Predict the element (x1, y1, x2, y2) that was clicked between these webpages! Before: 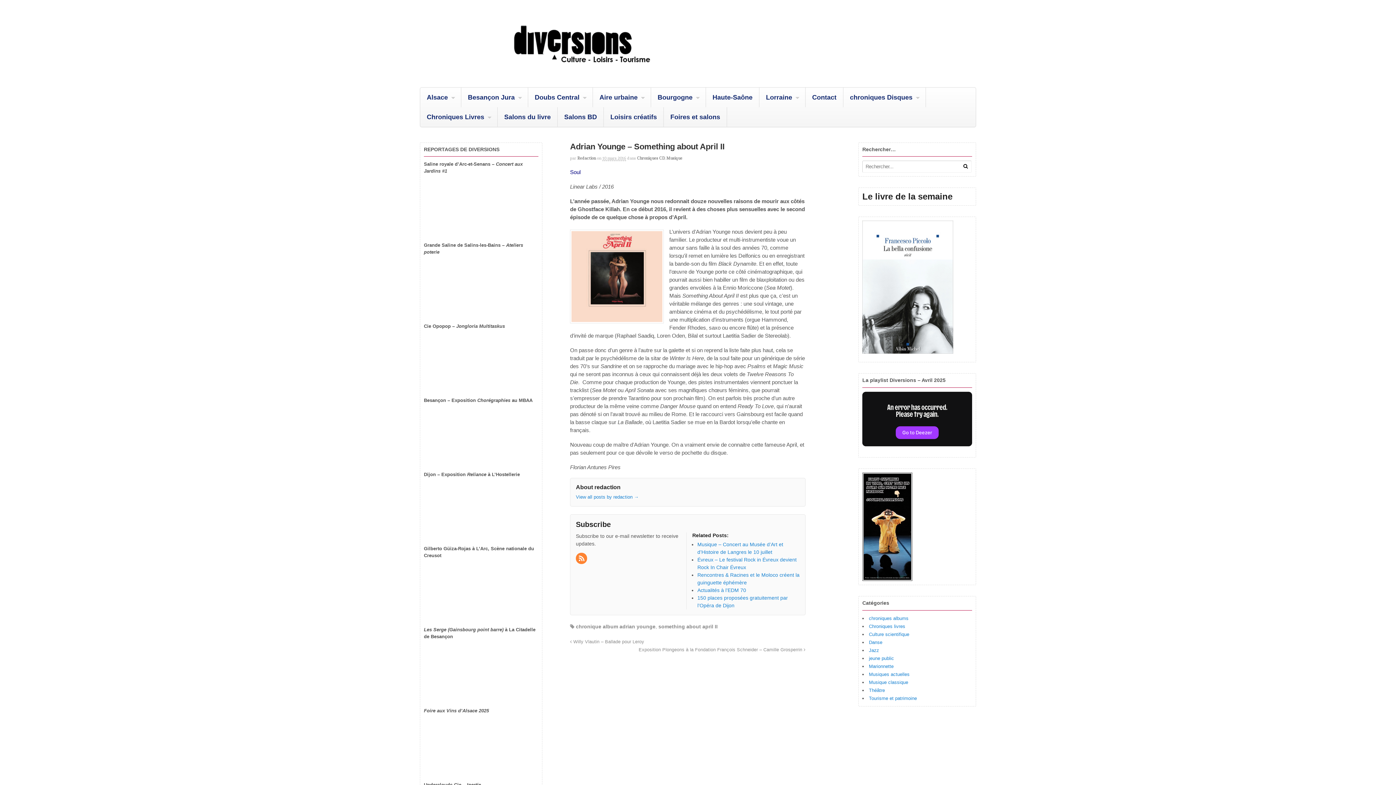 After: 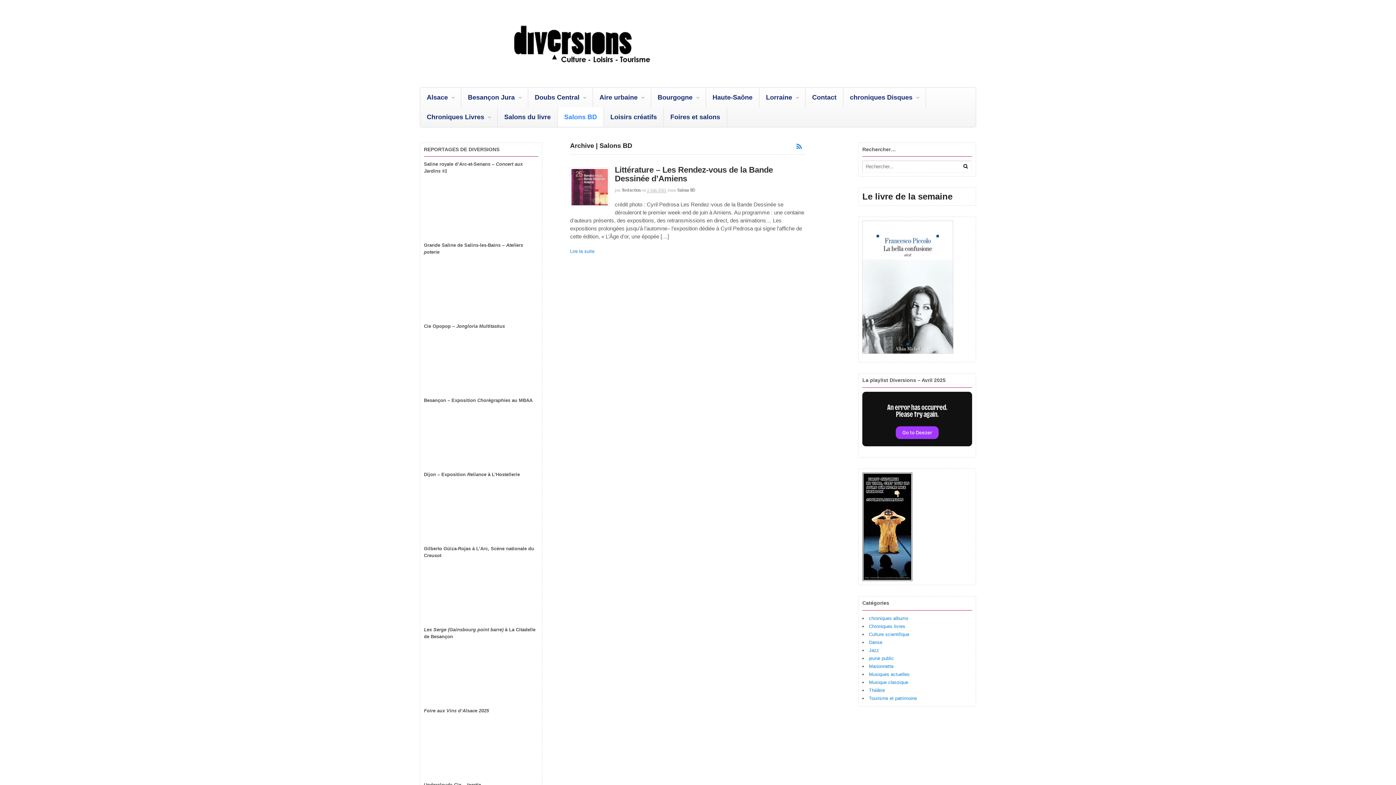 Action: bbox: (557, 107, 603, 126) label: Salons BD